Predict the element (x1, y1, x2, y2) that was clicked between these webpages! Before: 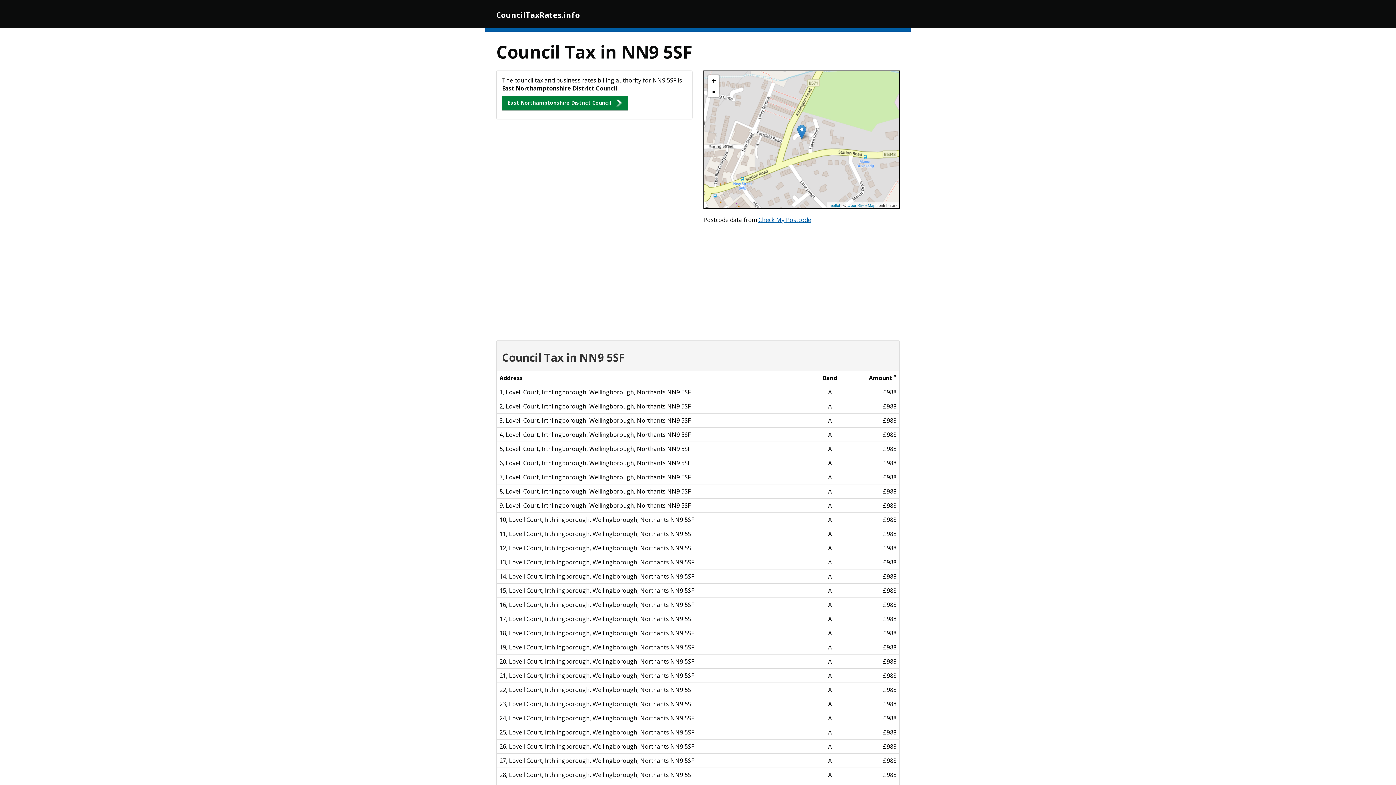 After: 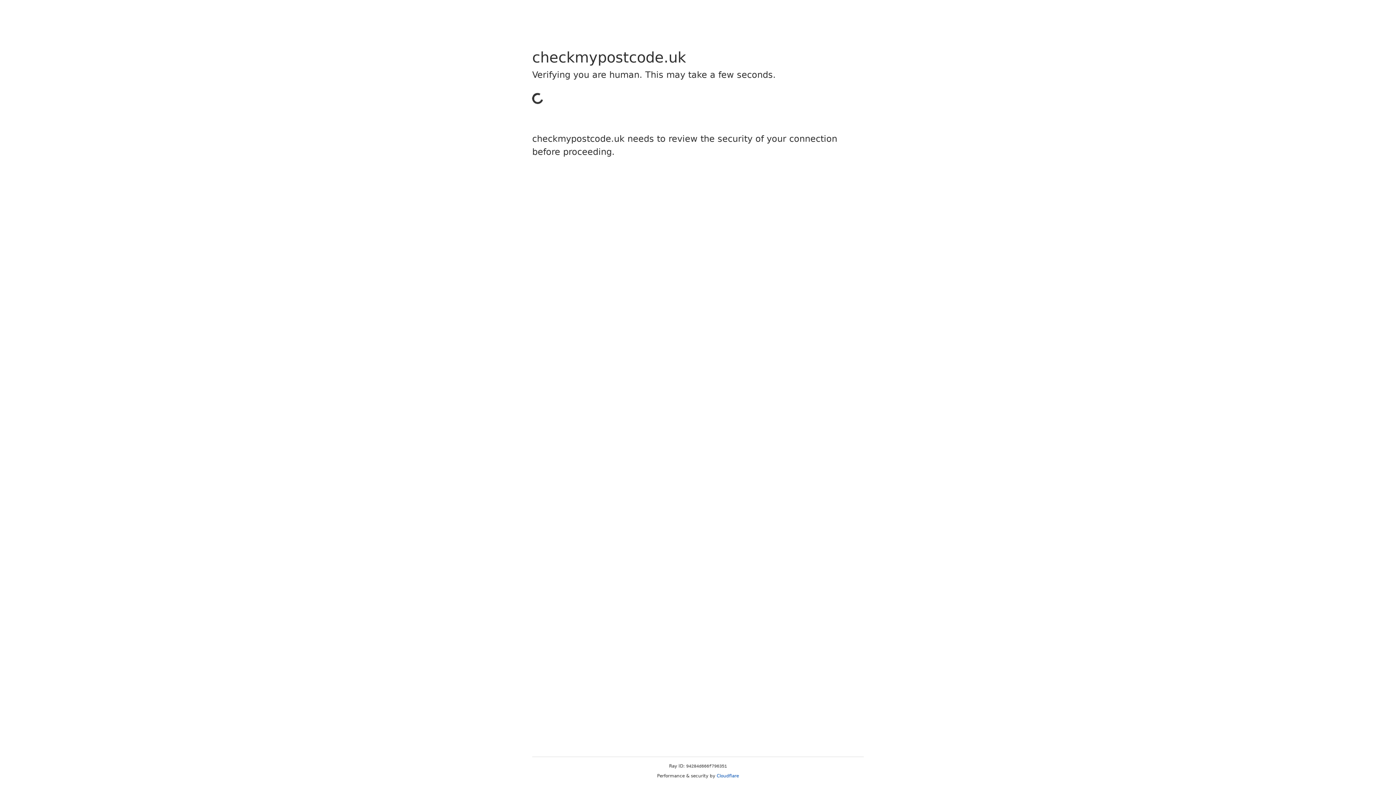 Action: bbox: (758, 216, 811, 224) label: Check My Postcode